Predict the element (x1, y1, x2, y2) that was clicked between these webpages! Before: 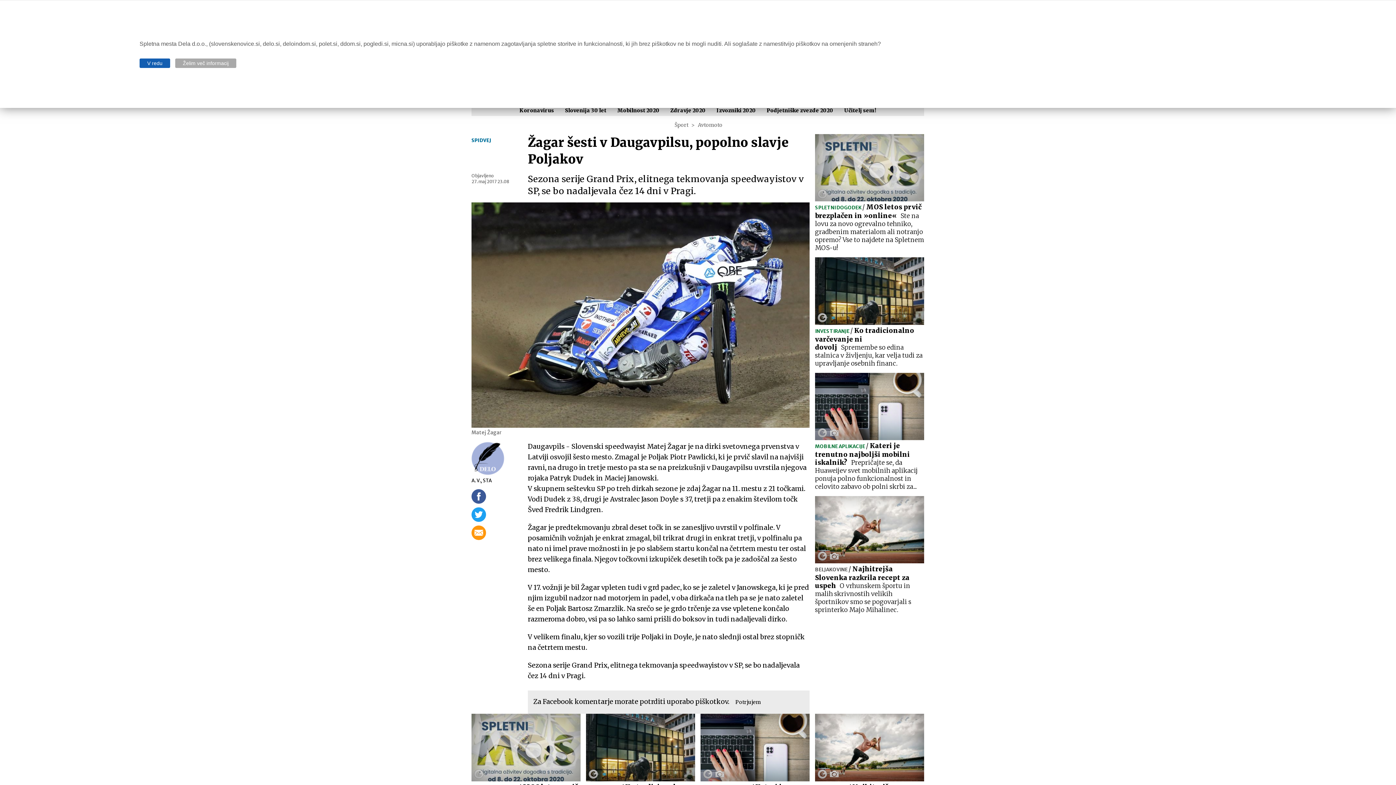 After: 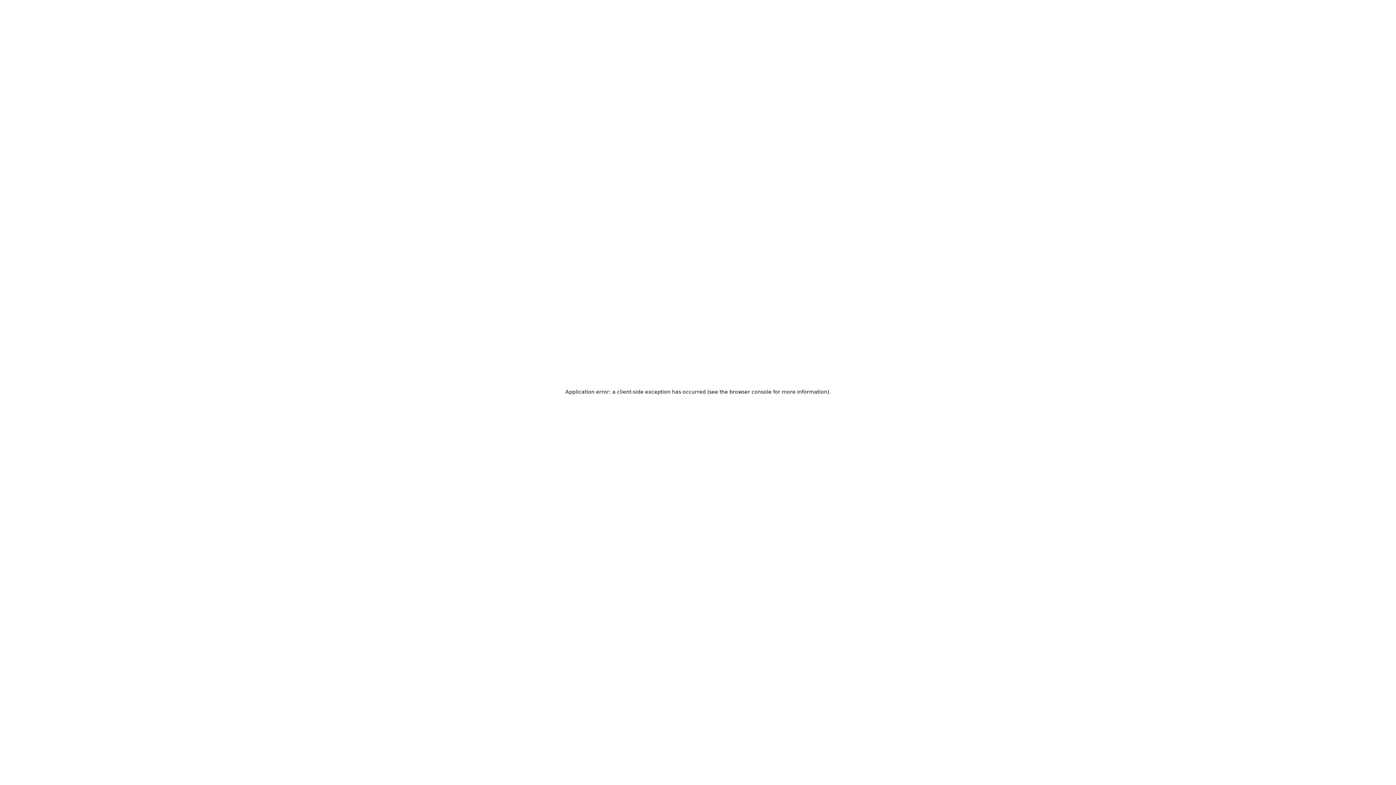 Action: label: SPIDVEJ bbox: (471, 137, 491, 143)